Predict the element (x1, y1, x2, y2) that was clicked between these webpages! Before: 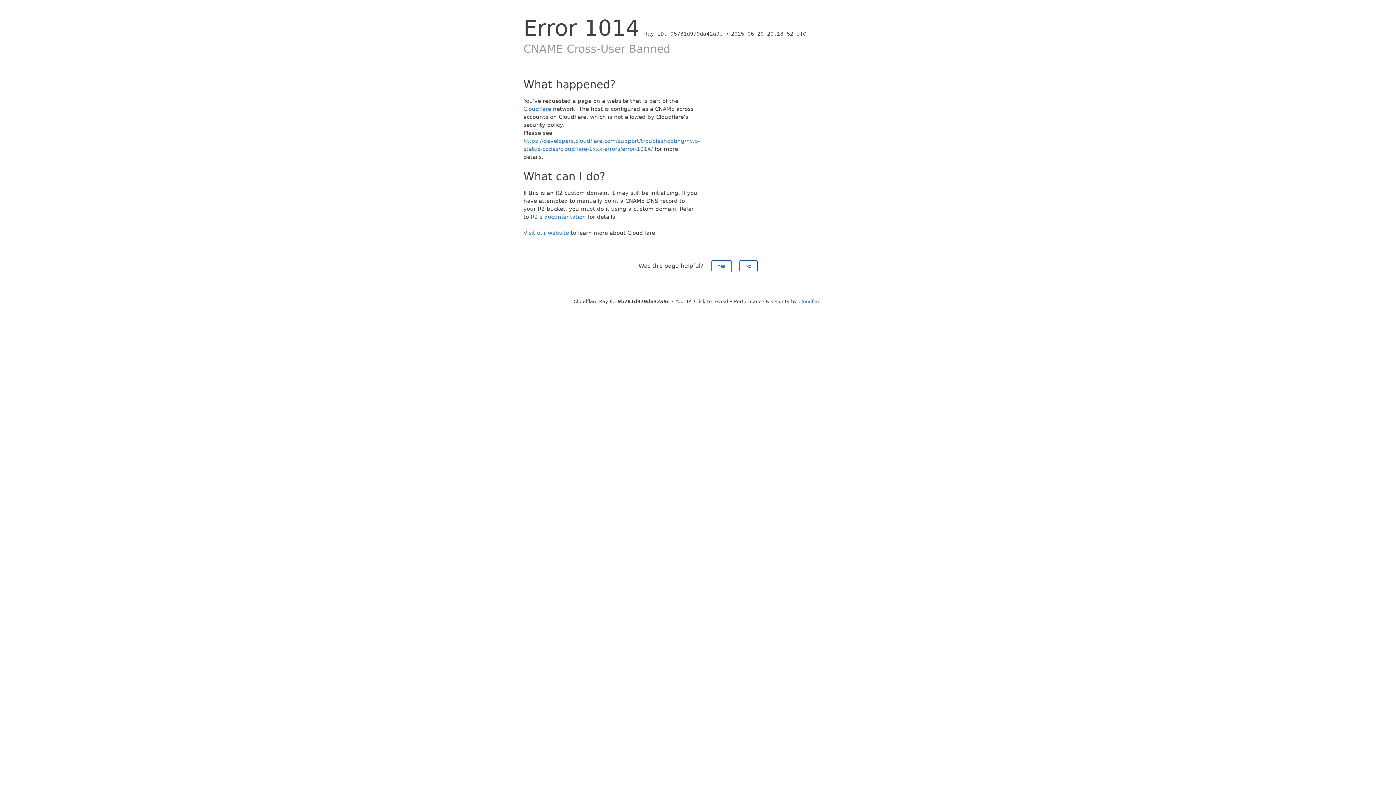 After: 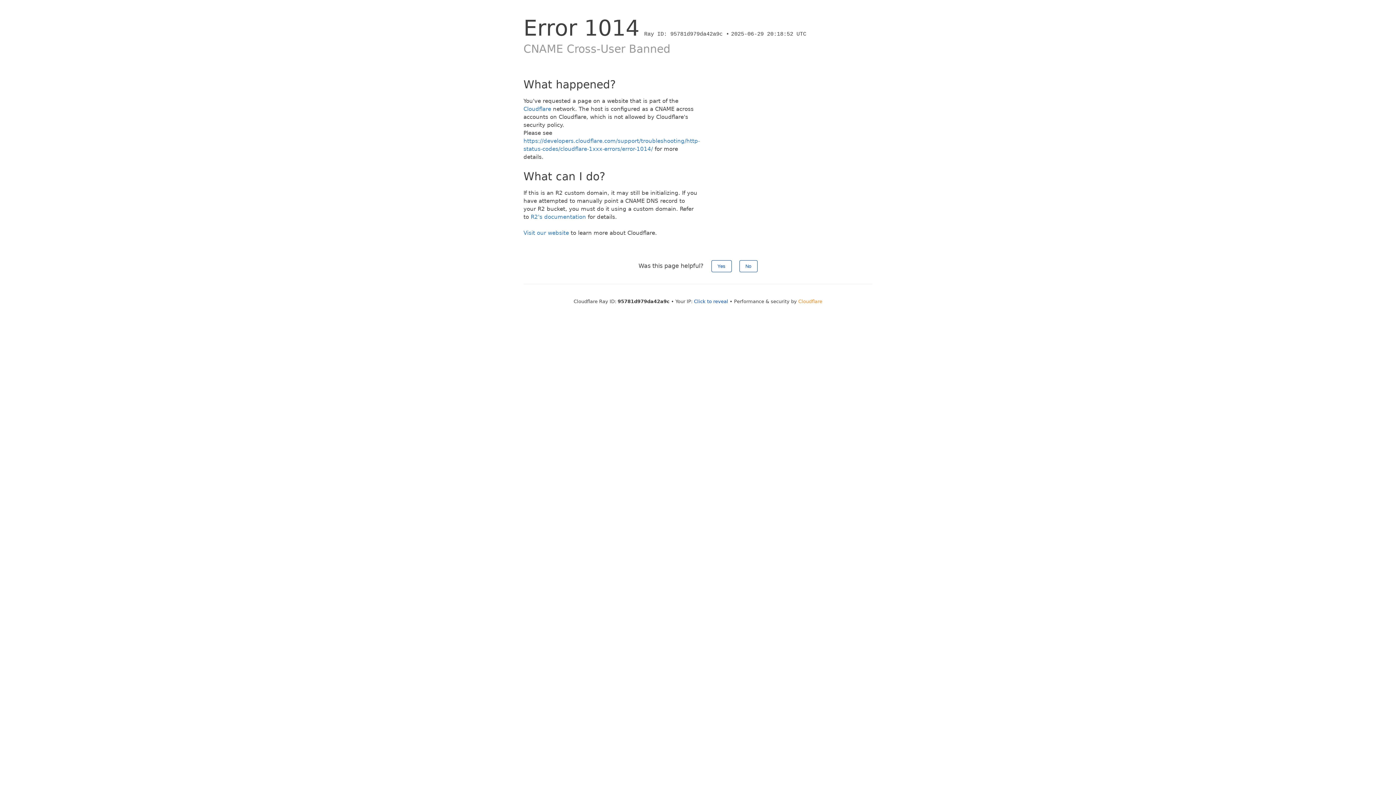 Action: bbox: (798, 298, 822, 304) label: Cloudflare